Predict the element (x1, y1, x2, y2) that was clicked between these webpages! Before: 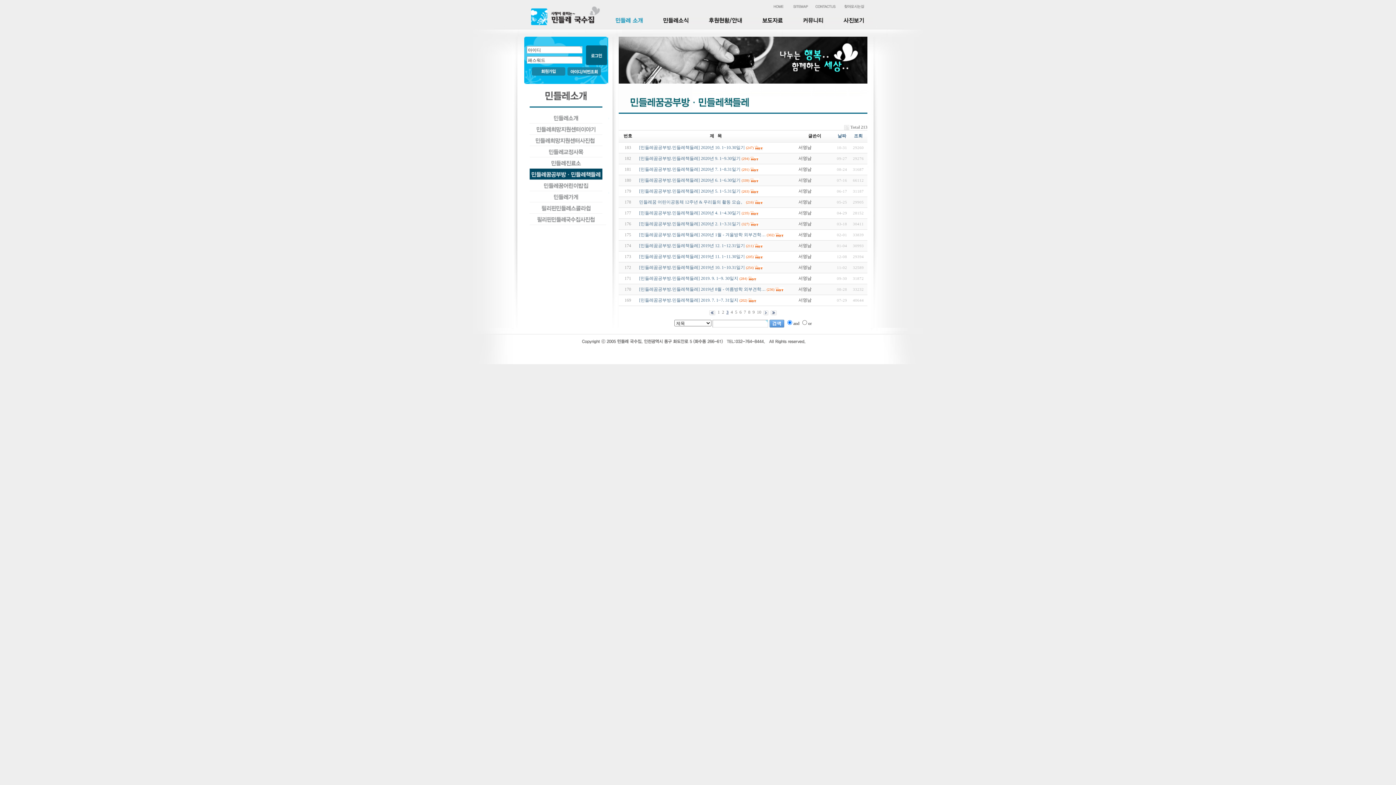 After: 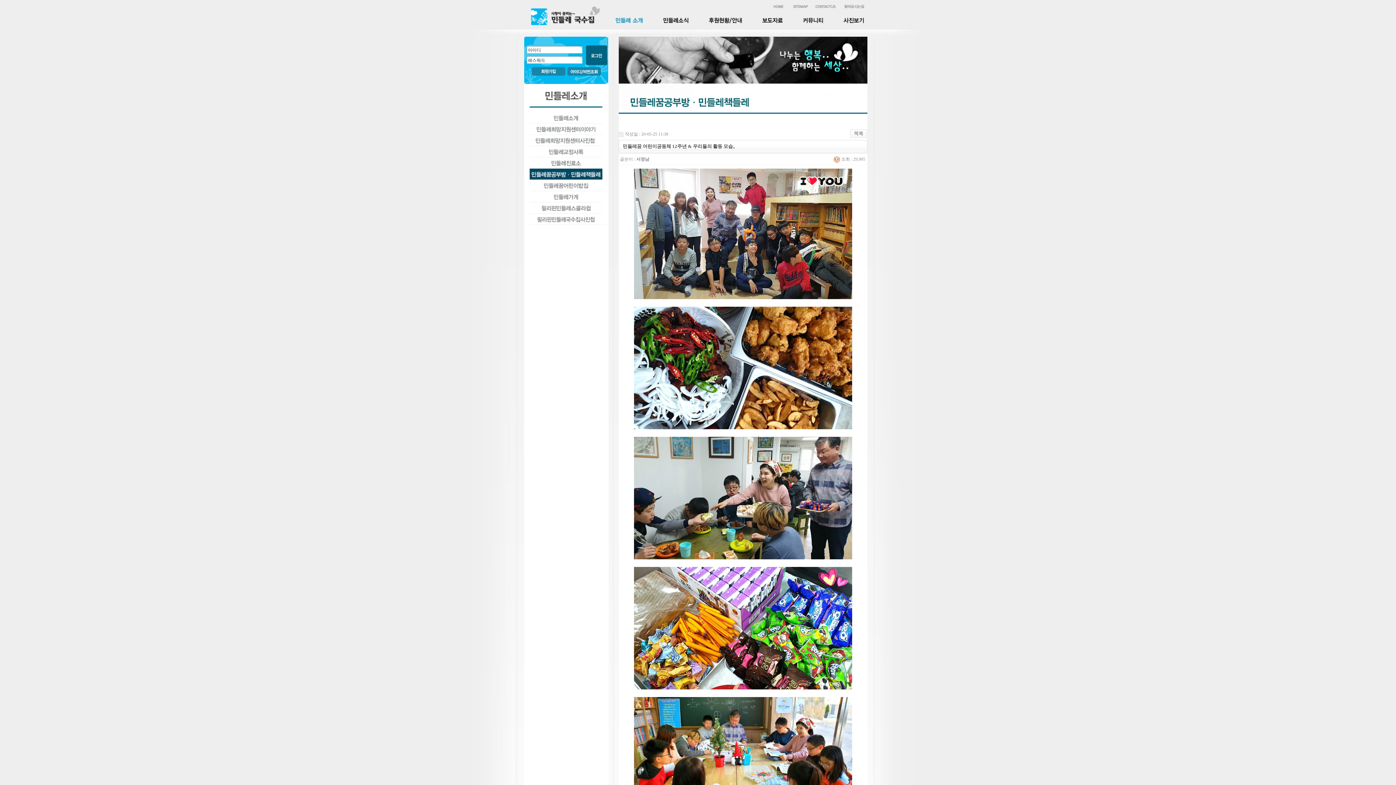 Action: bbox: (746, 199, 753, 204) label: (216)